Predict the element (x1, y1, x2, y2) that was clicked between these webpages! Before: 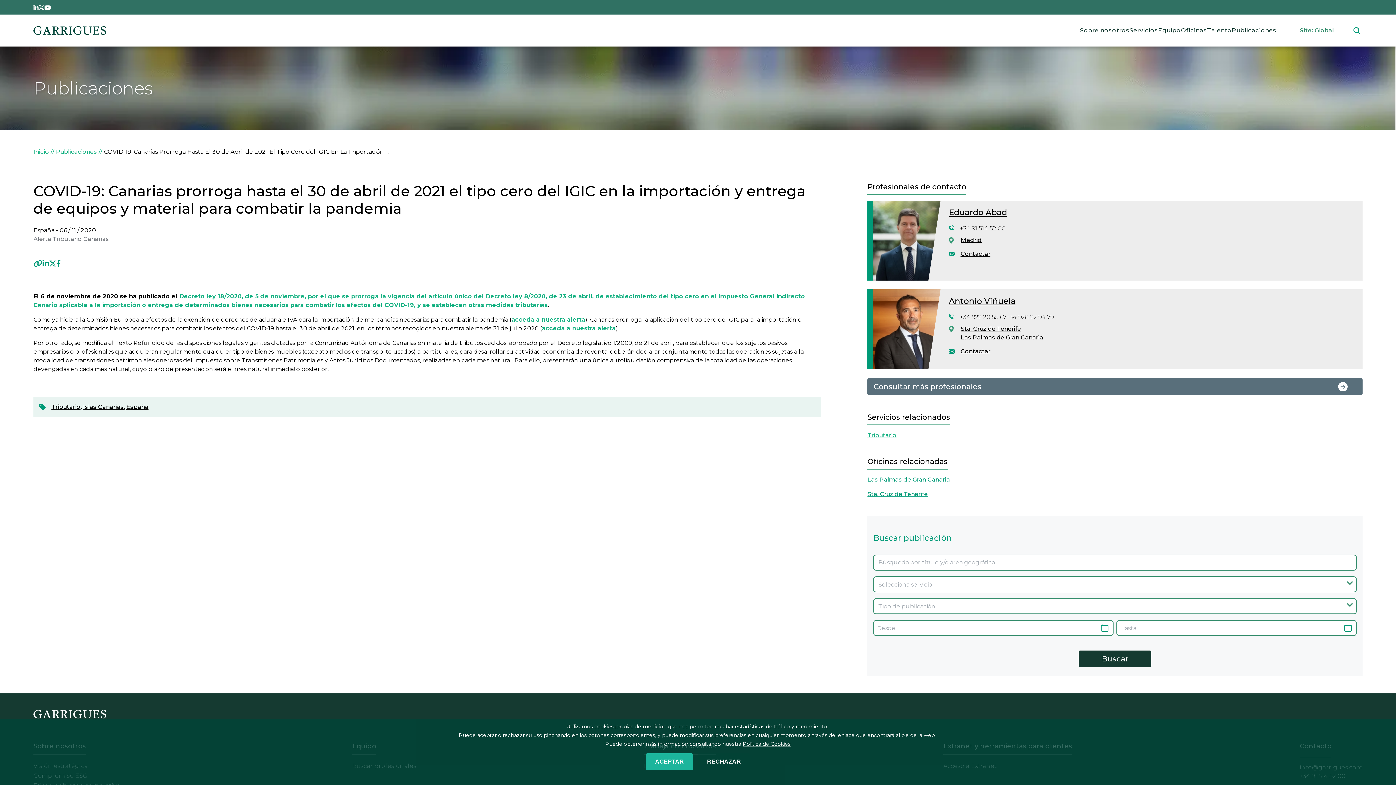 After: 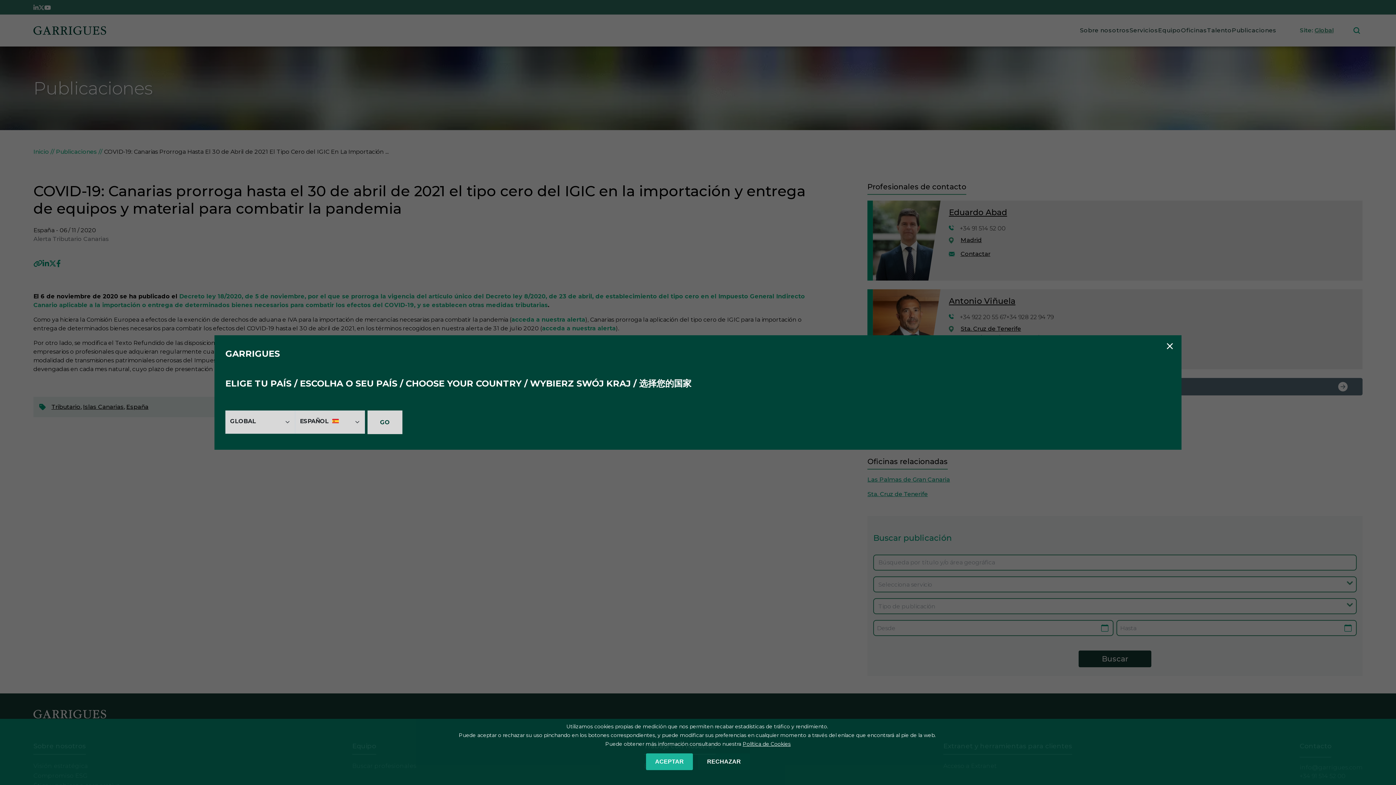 Action: bbox: (1314, 26, 1333, 33) label: Global